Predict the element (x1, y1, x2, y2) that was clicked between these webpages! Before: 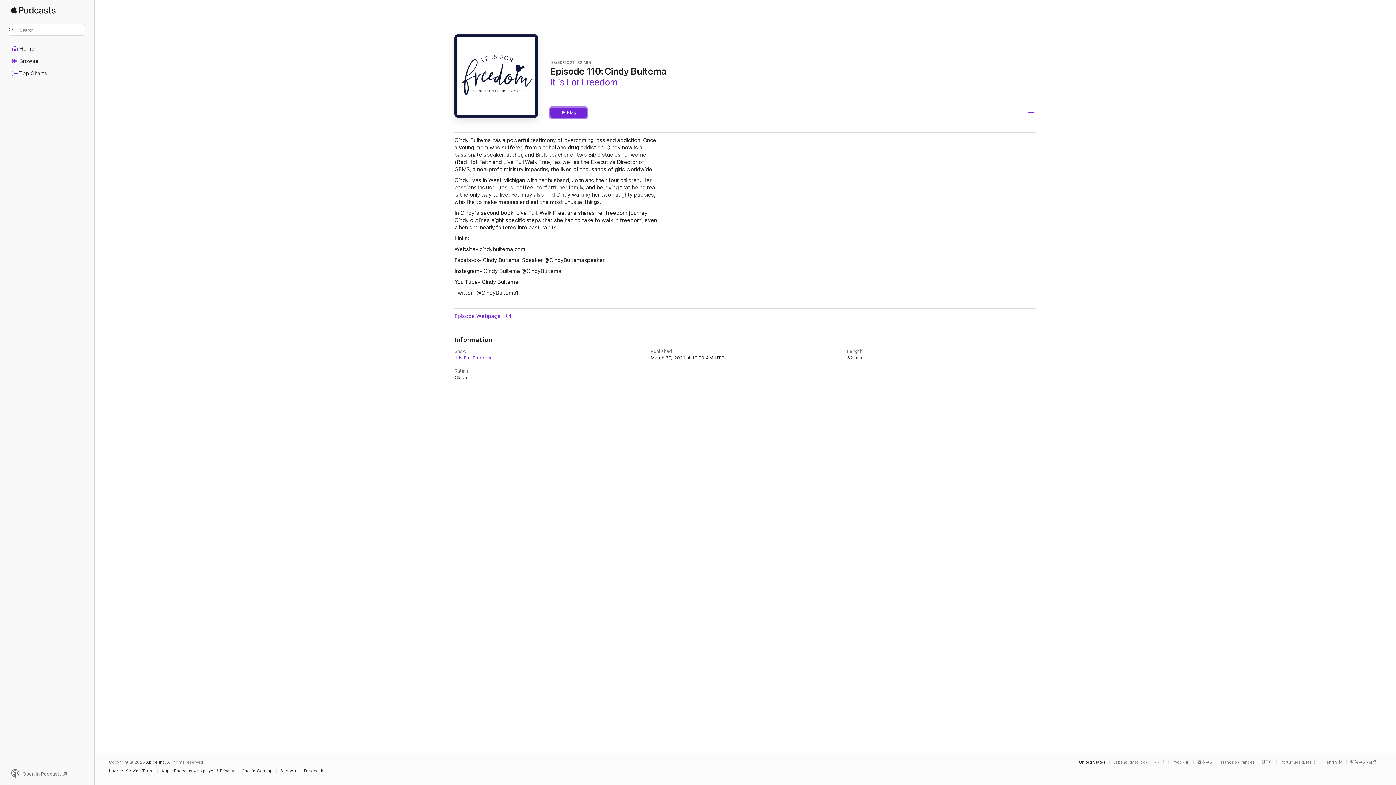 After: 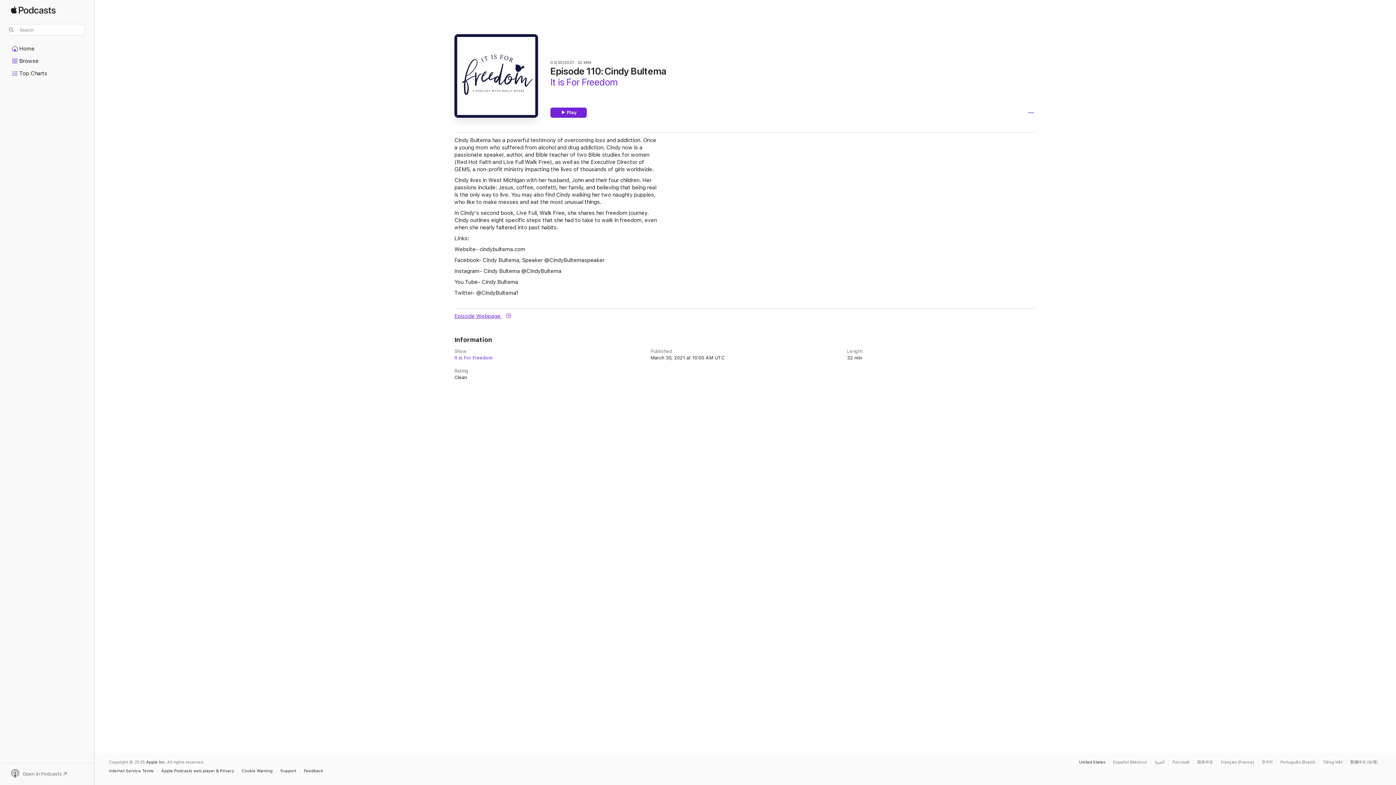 Action: bbox: (454, 312, 1036, 320) label: Episode Webpage 